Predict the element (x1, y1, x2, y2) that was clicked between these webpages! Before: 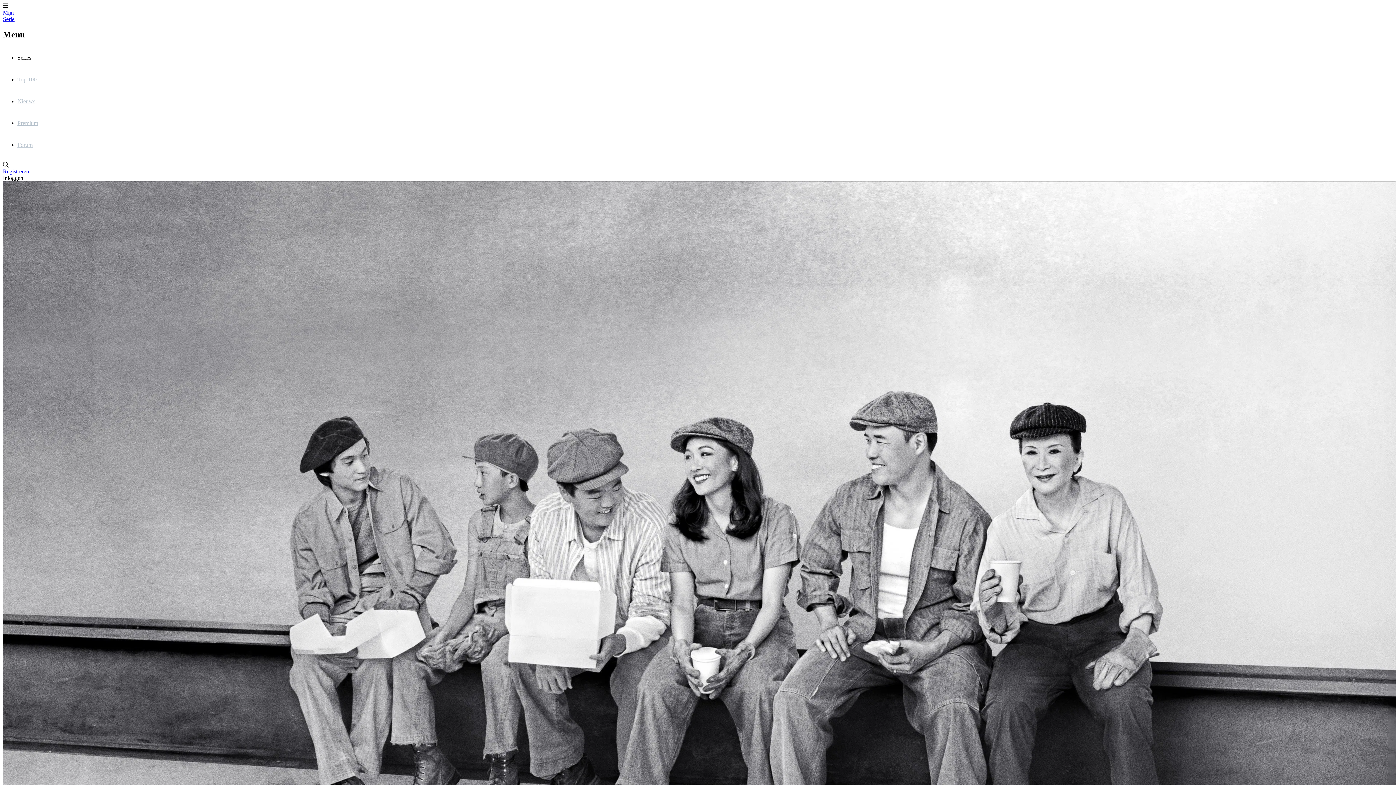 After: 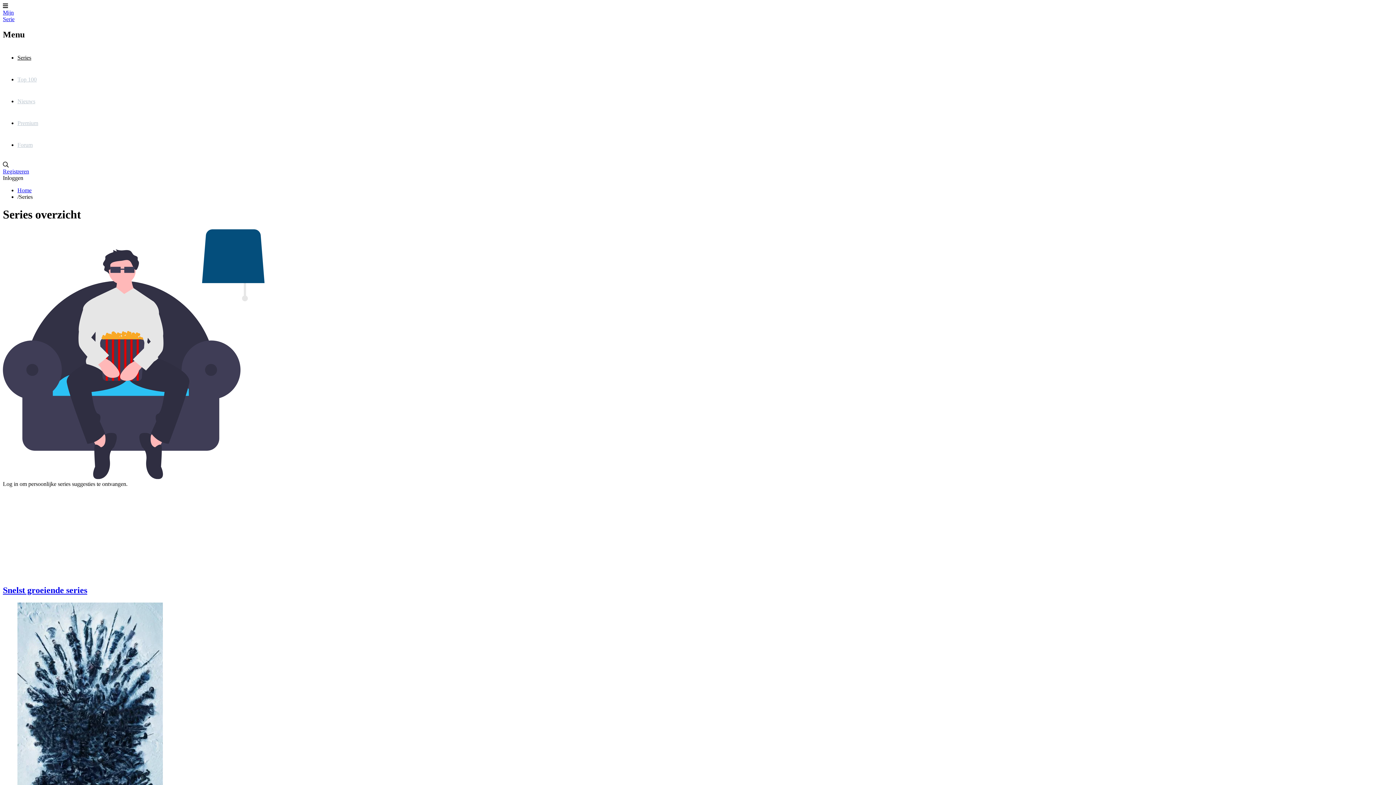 Action: bbox: (17, 46, 1393, 68) label: Series